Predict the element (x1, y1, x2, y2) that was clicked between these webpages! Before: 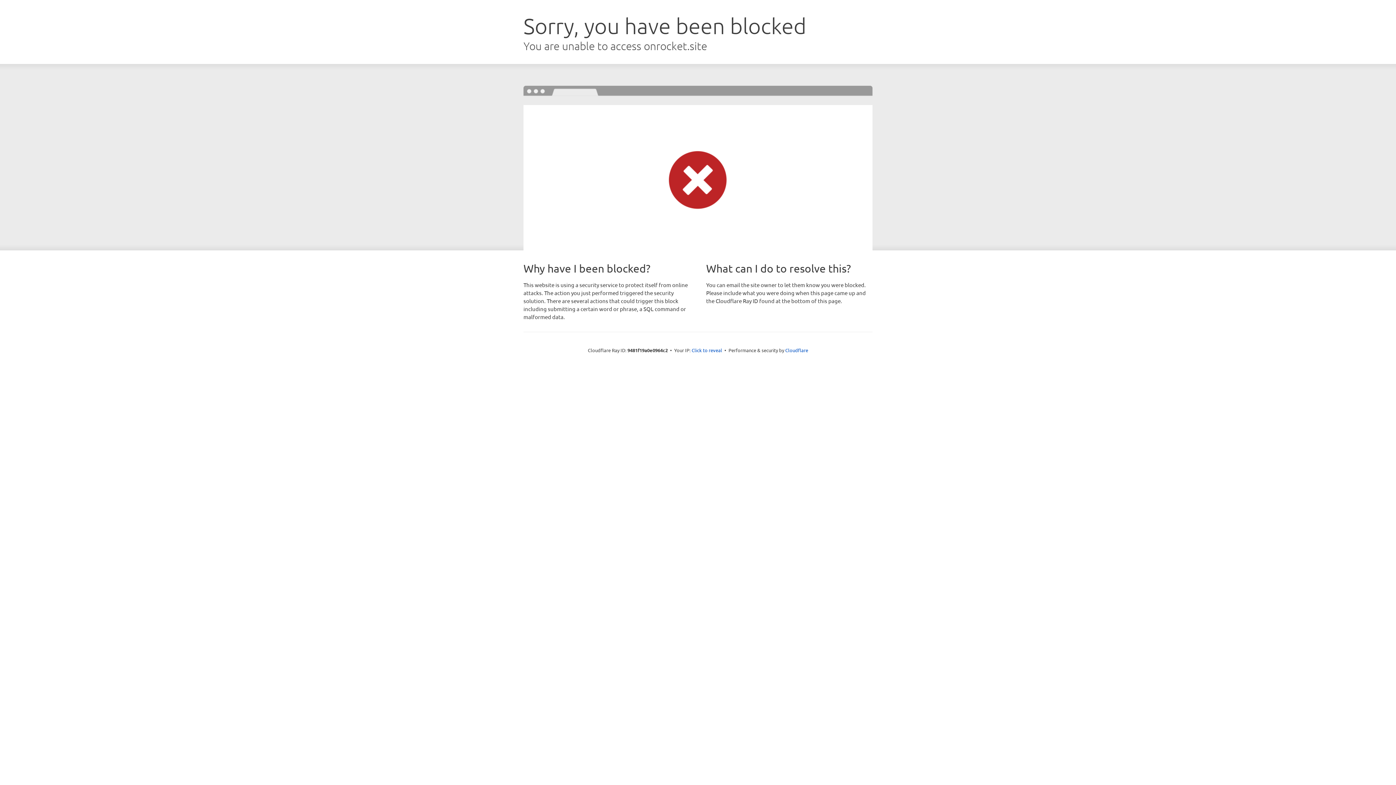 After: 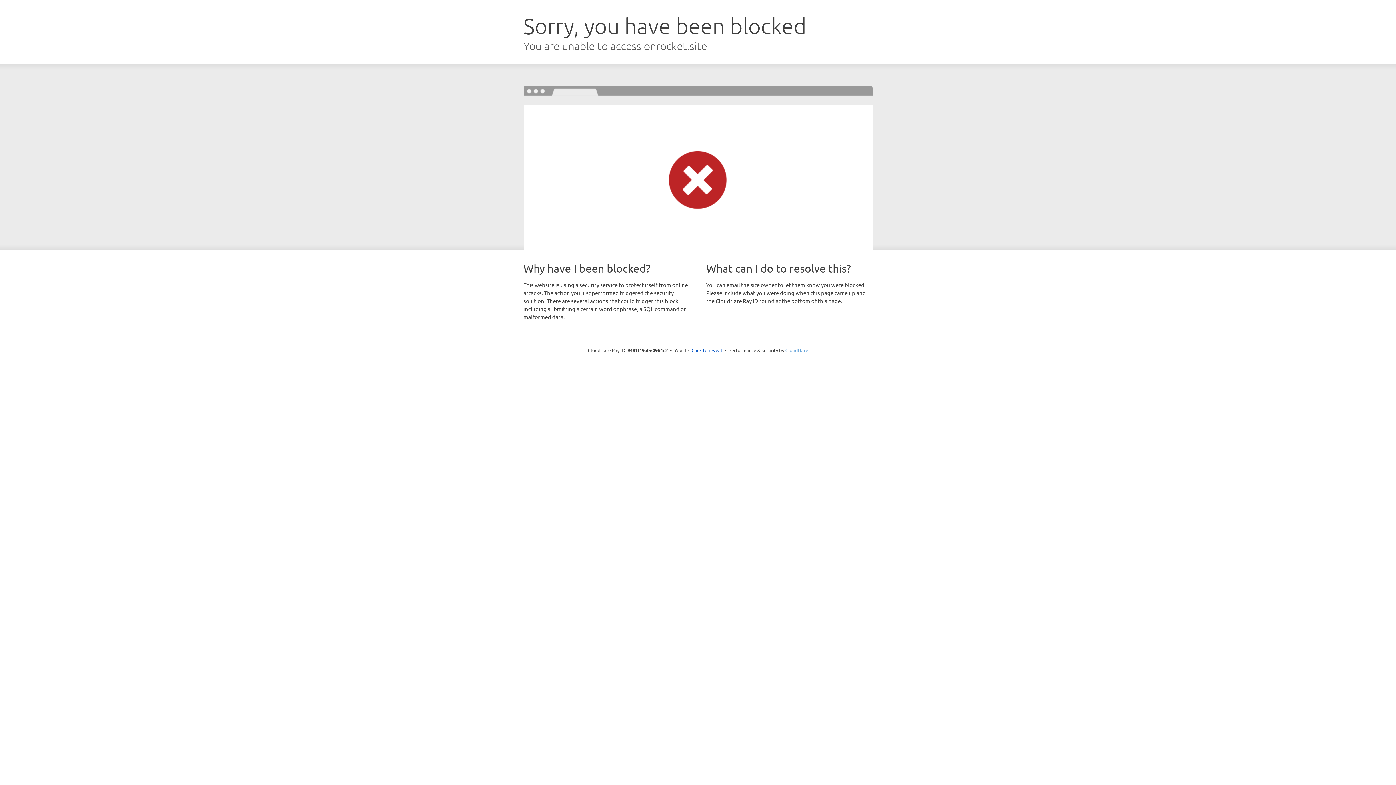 Action: label: Cloudflare bbox: (785, 347, 808, 353)